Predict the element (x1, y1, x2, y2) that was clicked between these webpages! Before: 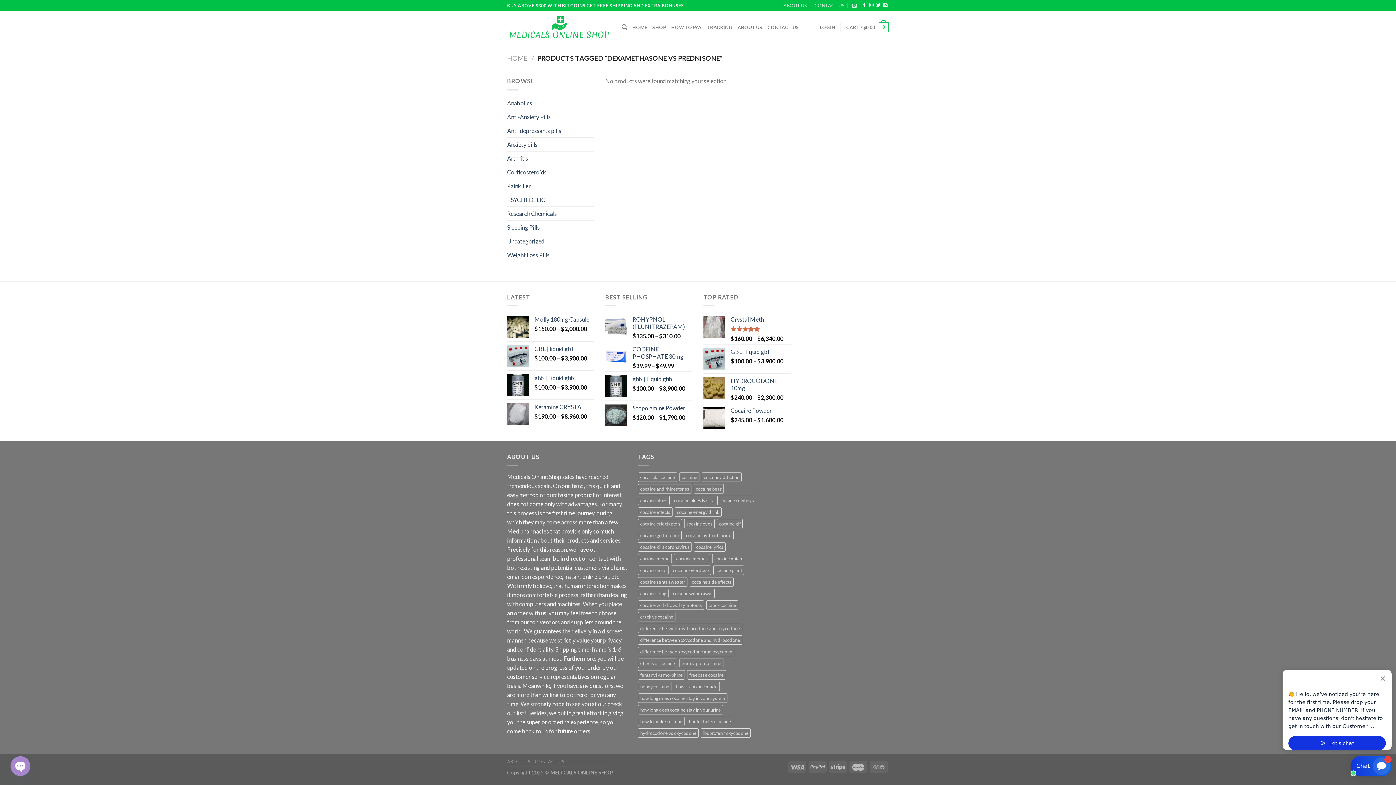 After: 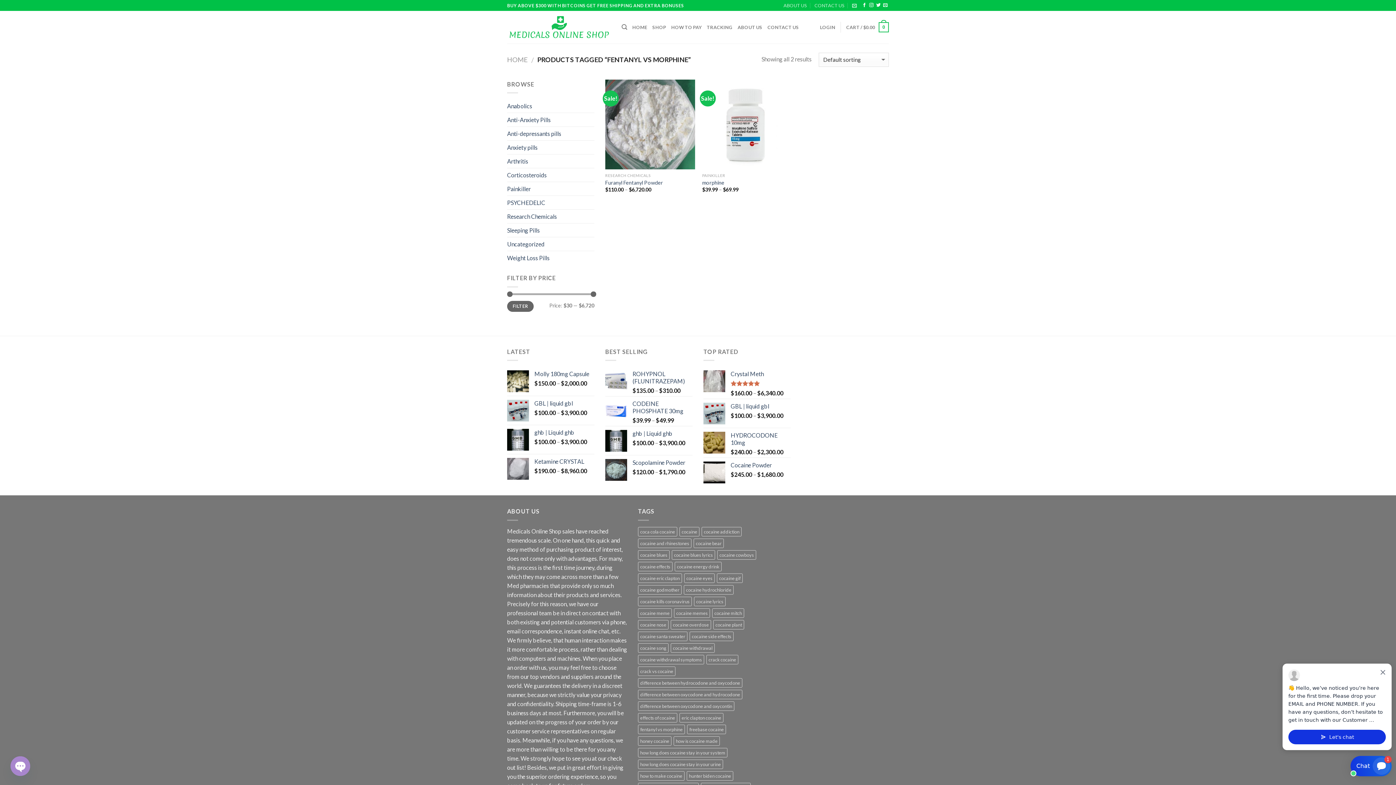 Action: label: fentanyl vs morphine (2 products) bbox: (638, 670, 685, 679)